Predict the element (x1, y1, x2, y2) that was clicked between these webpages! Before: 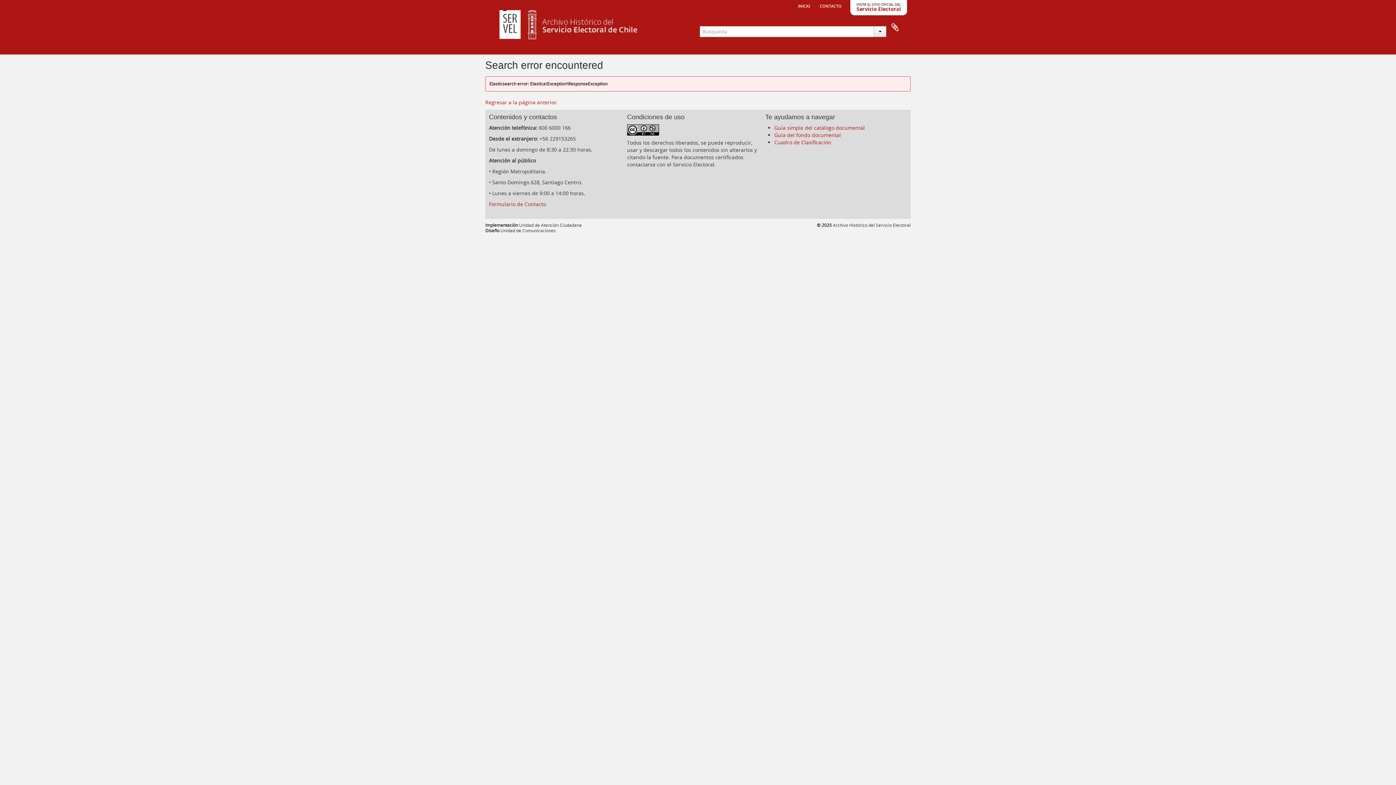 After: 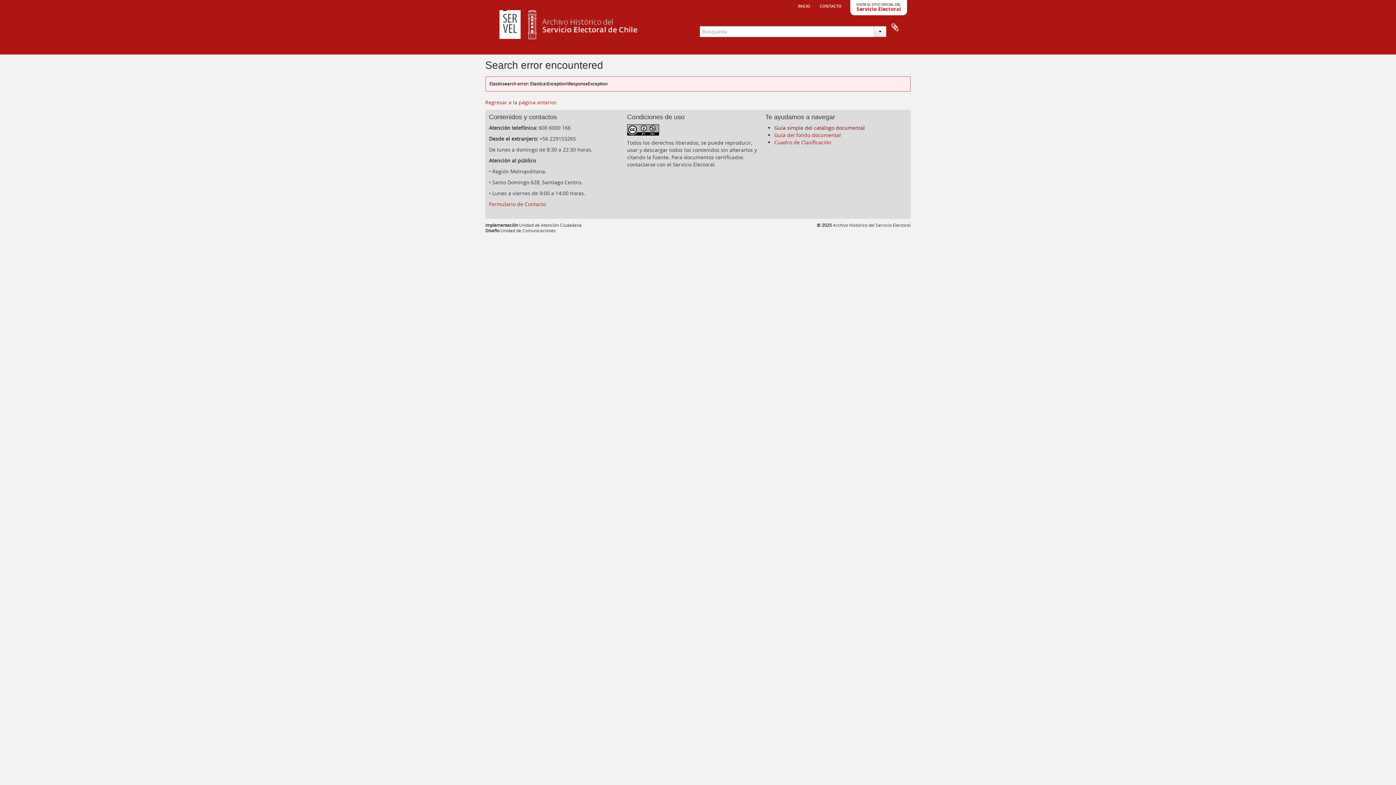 Action: bbox: (774, 124, 865, 131) label: Guía simple del catálogo documental